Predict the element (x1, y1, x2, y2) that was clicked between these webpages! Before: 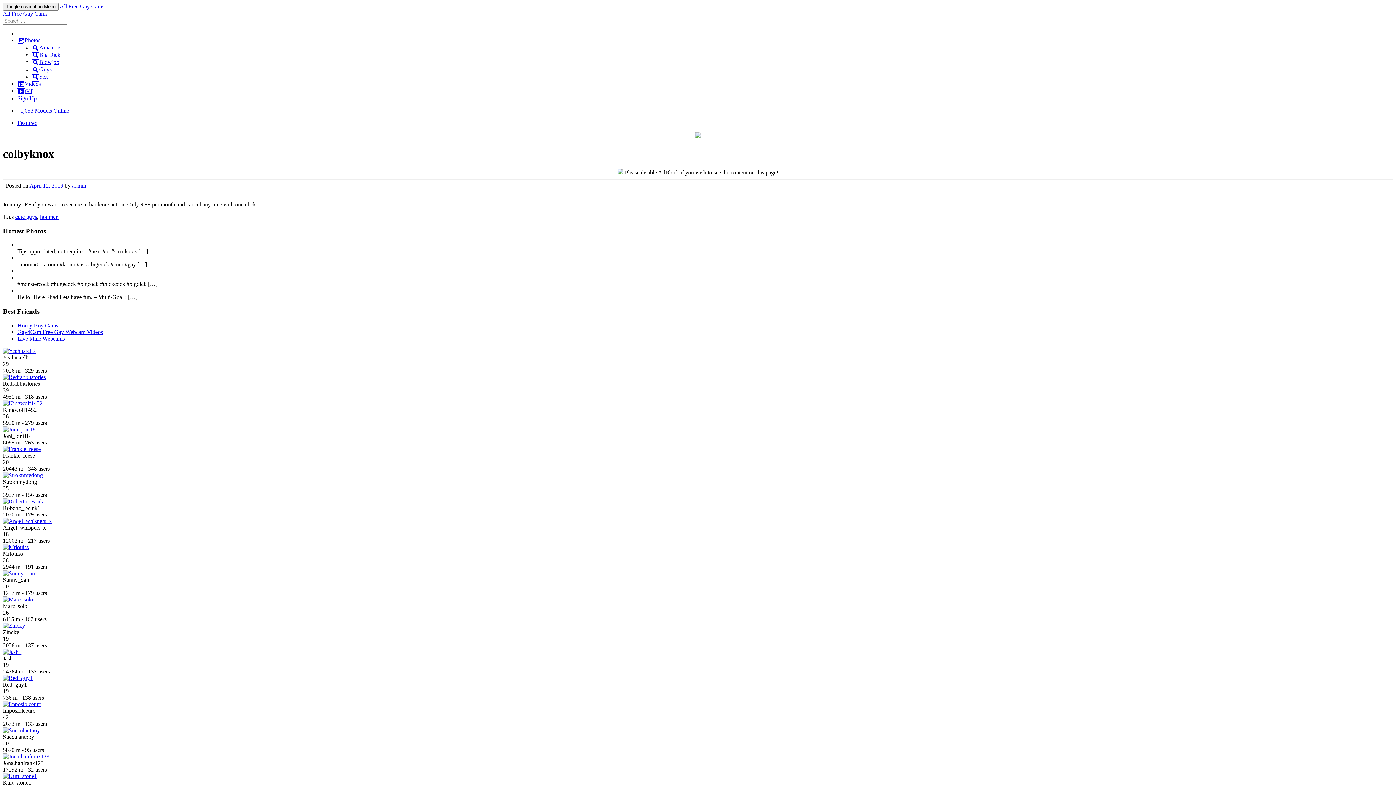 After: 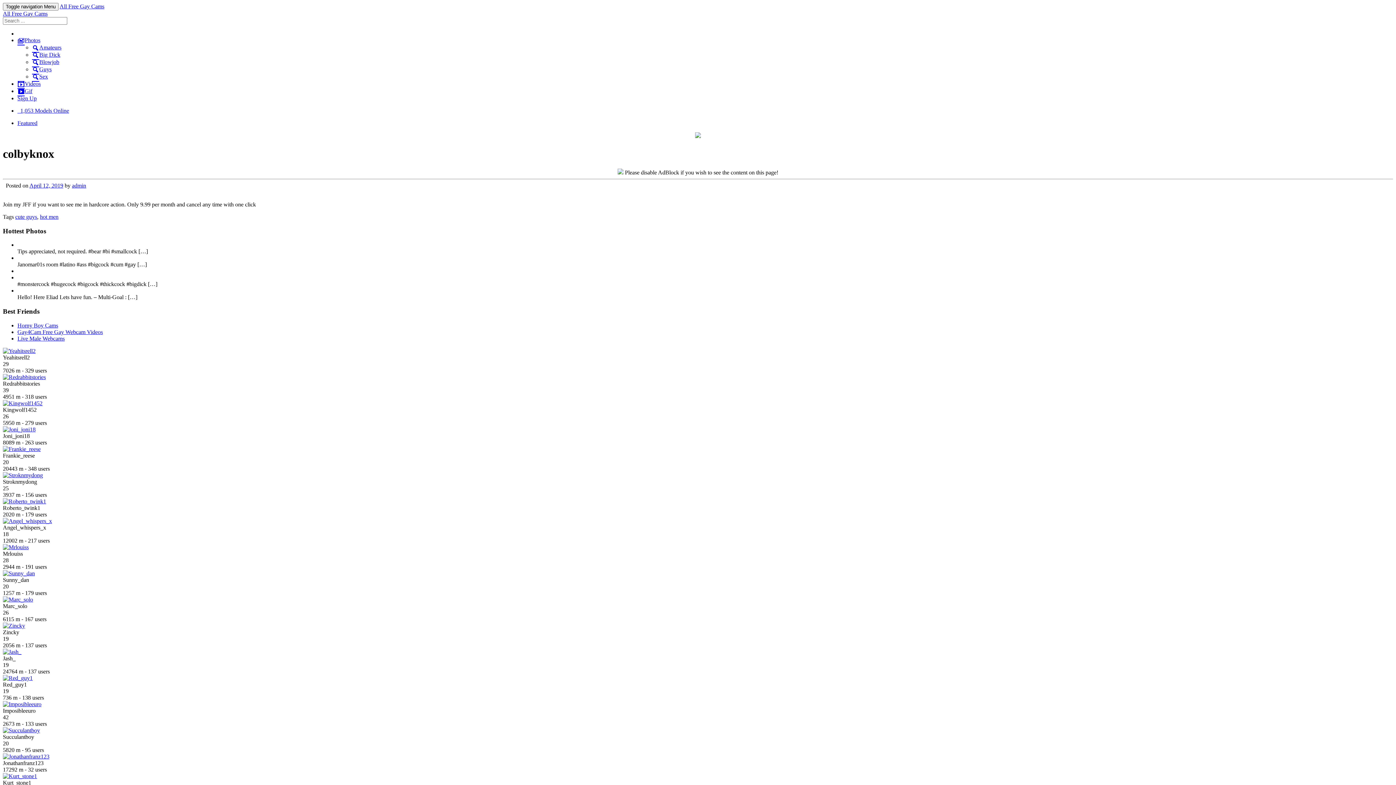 Action: bbox: (695, 133, 701, 139)